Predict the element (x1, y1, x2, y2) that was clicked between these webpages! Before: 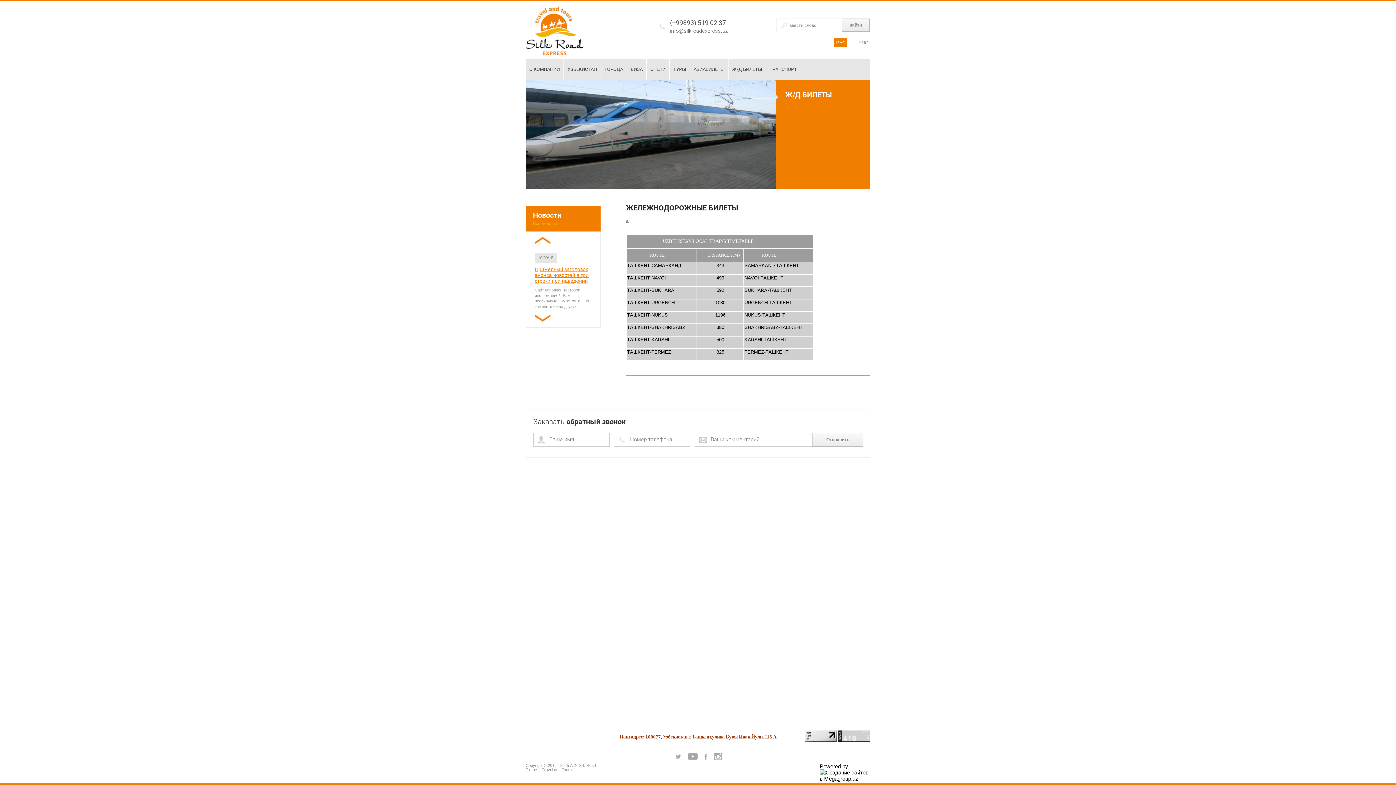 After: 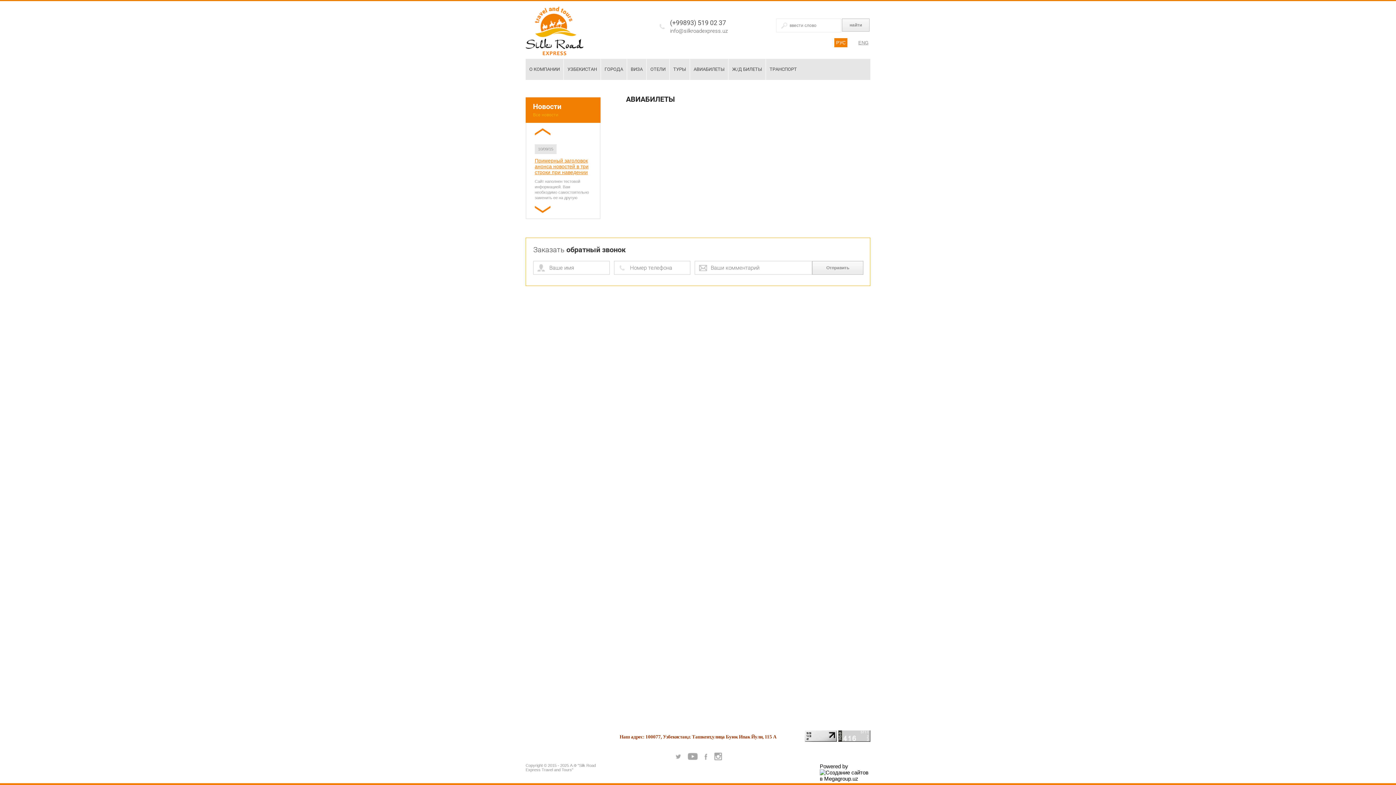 Action: label: АВИАБИЛЕТЫ bbox: (689, 58, 728, 80)